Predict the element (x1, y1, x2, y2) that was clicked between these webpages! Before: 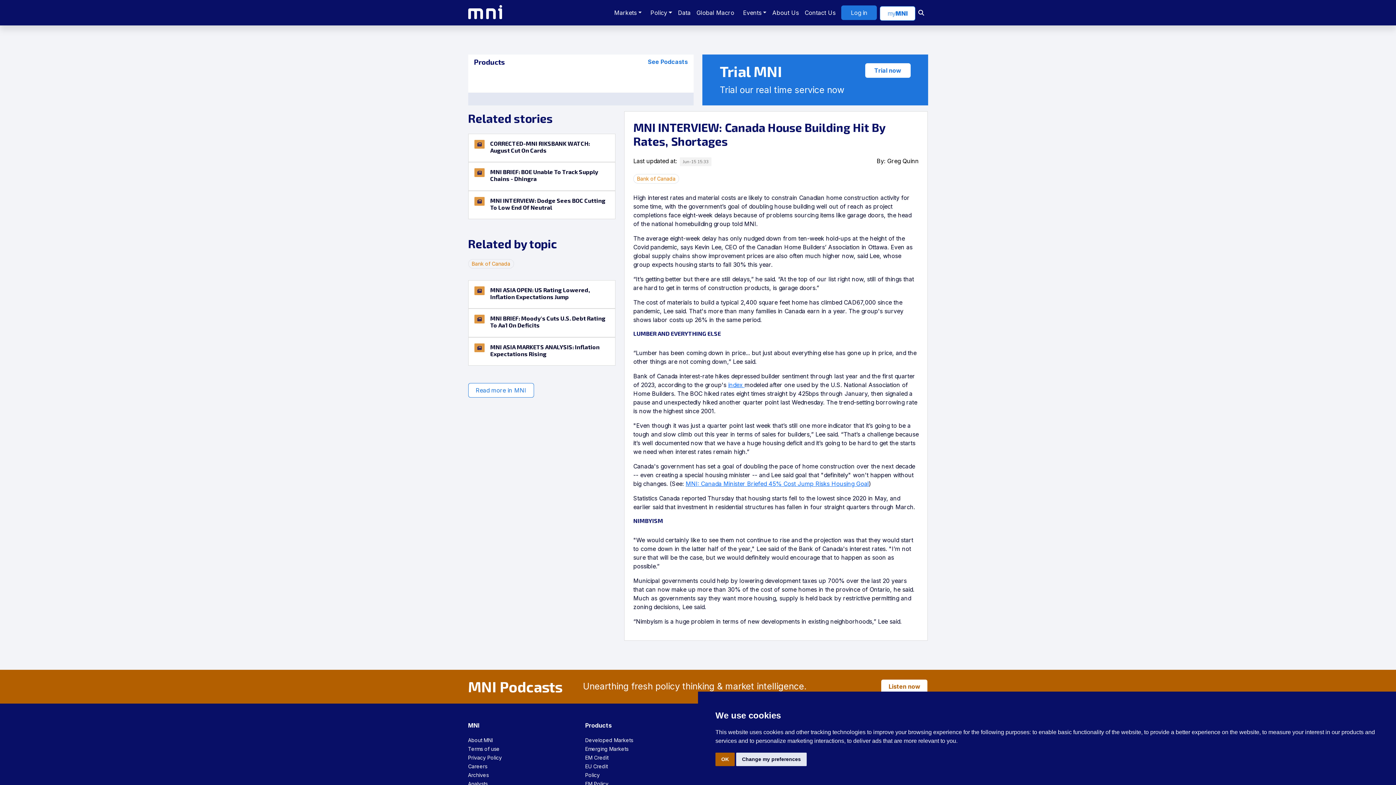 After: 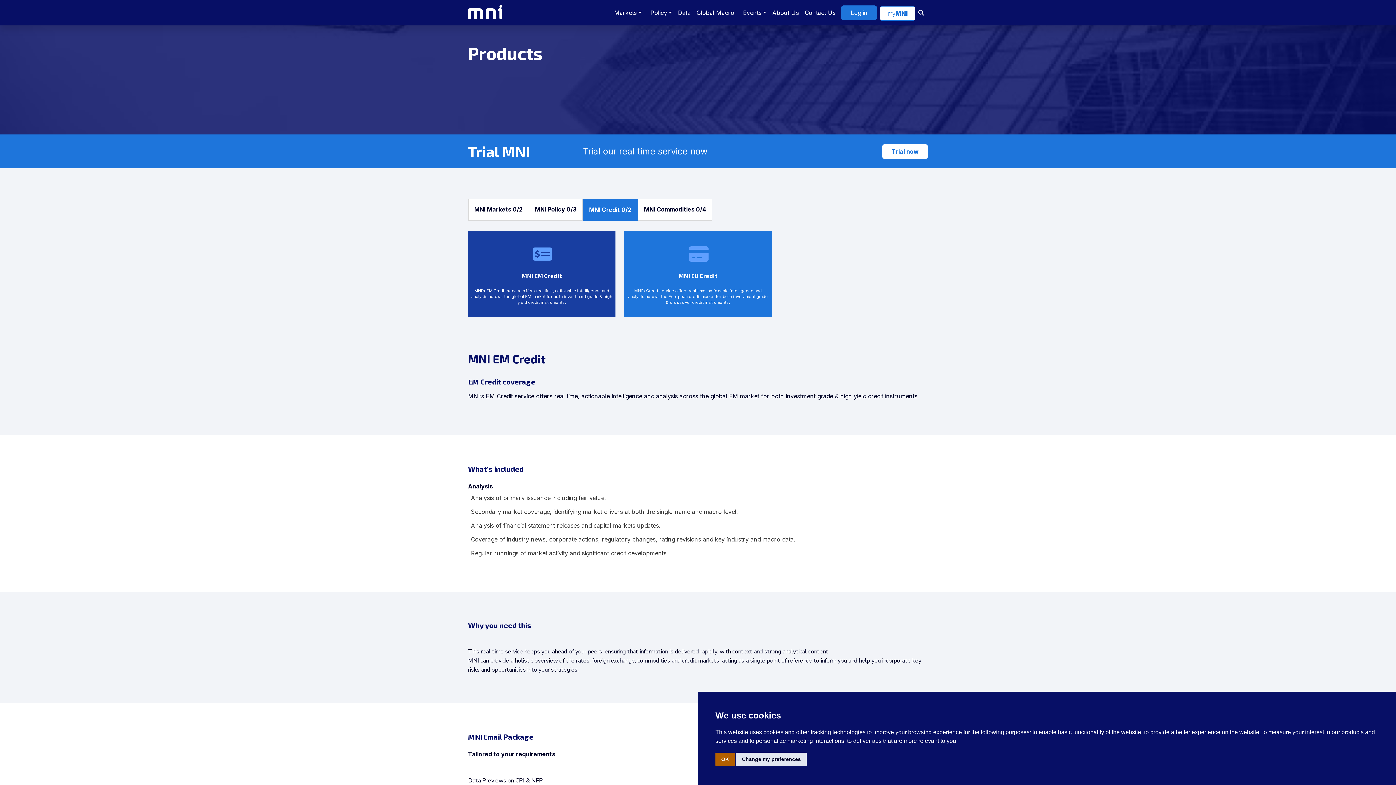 Action: label: EM Credit bbox: (585, 754, 608, 761)